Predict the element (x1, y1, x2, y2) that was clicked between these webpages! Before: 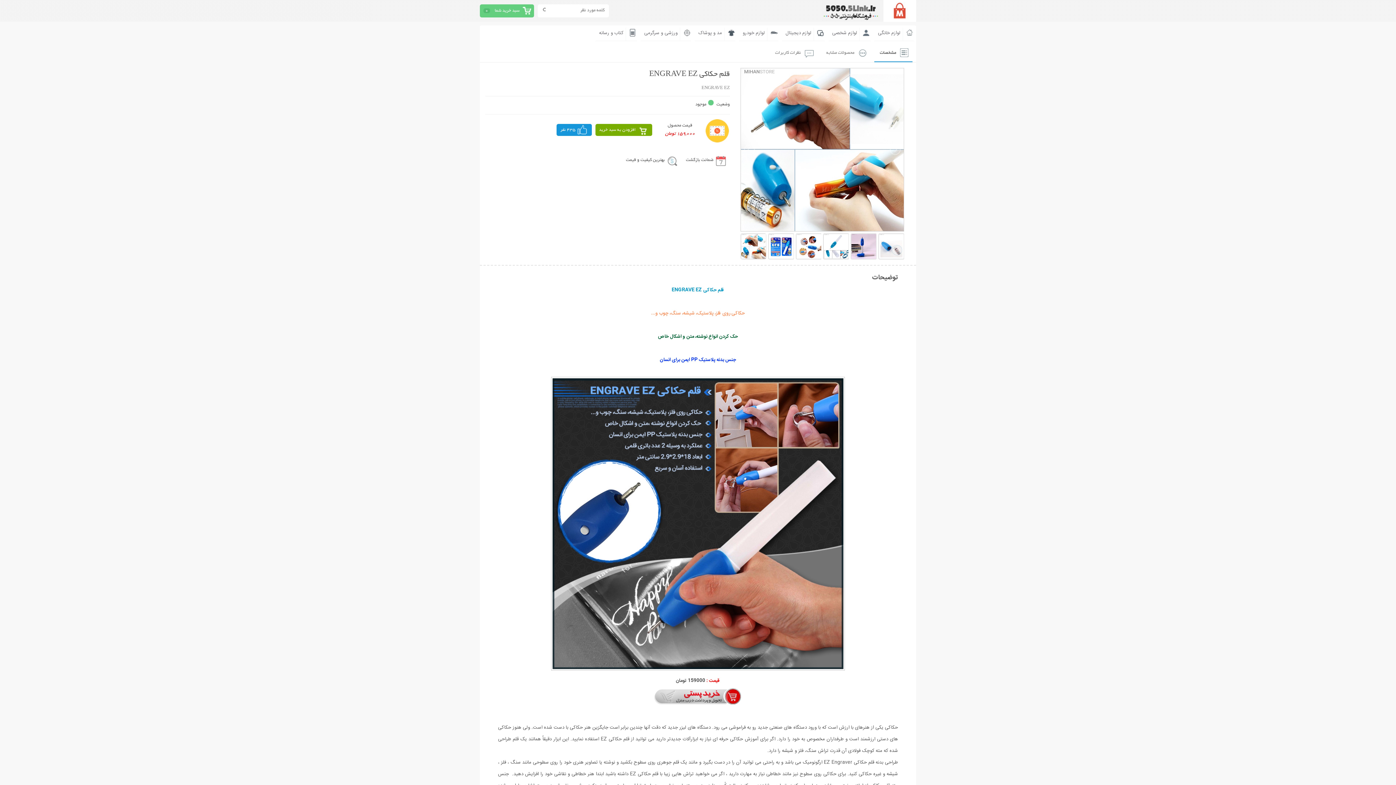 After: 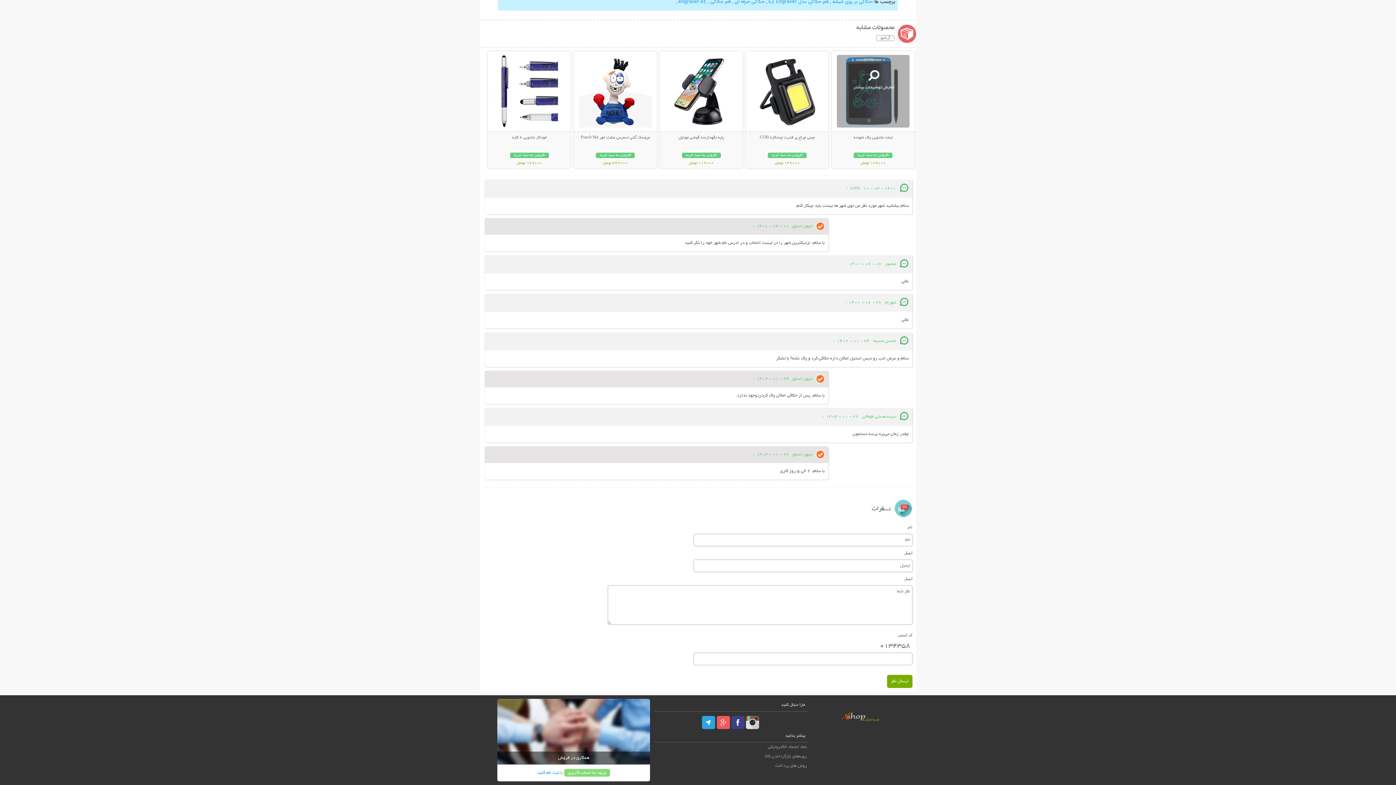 Action: label: محصولات مشابه bbox: (821, 48, 870, 61)